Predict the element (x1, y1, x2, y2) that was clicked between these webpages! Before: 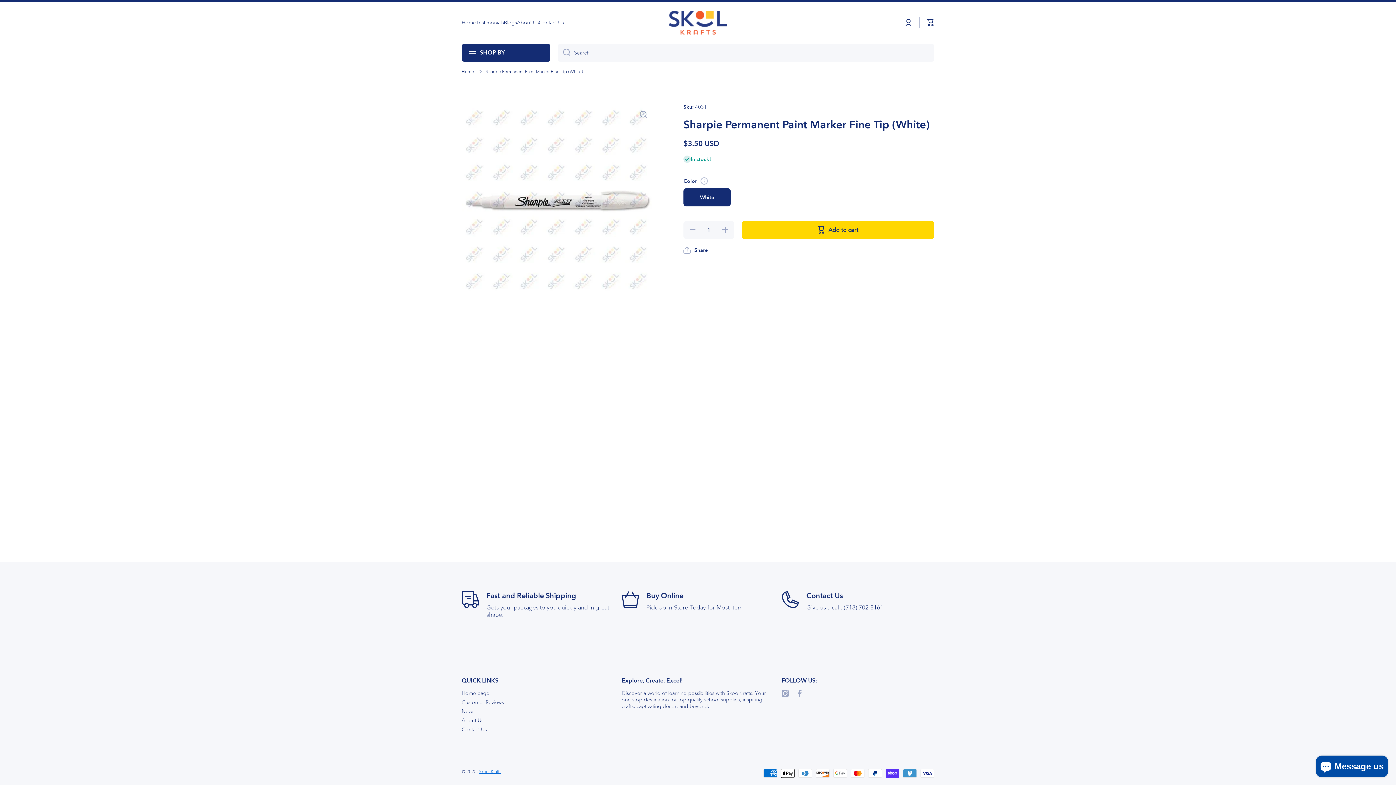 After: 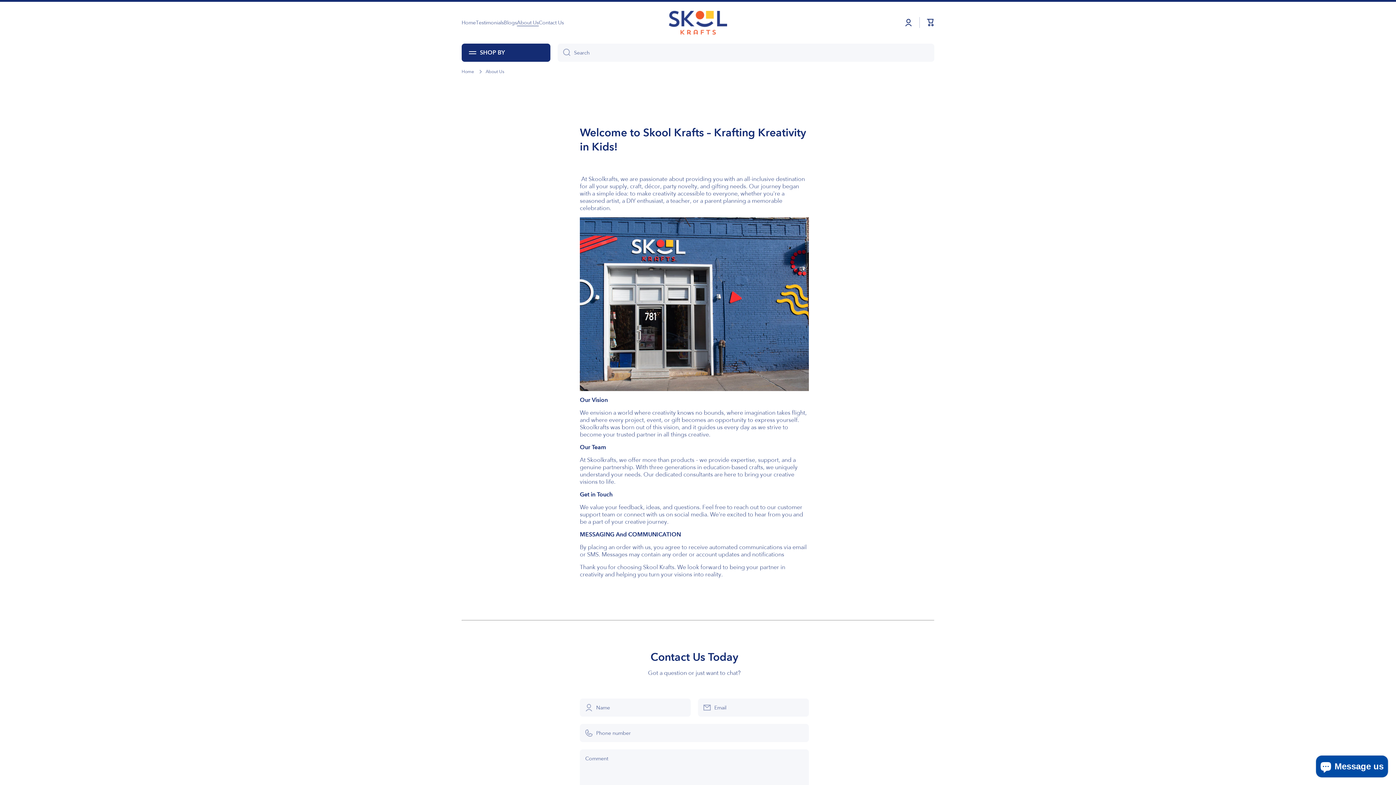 Action: label: About Us bbox: (461, 714, 483, 724)